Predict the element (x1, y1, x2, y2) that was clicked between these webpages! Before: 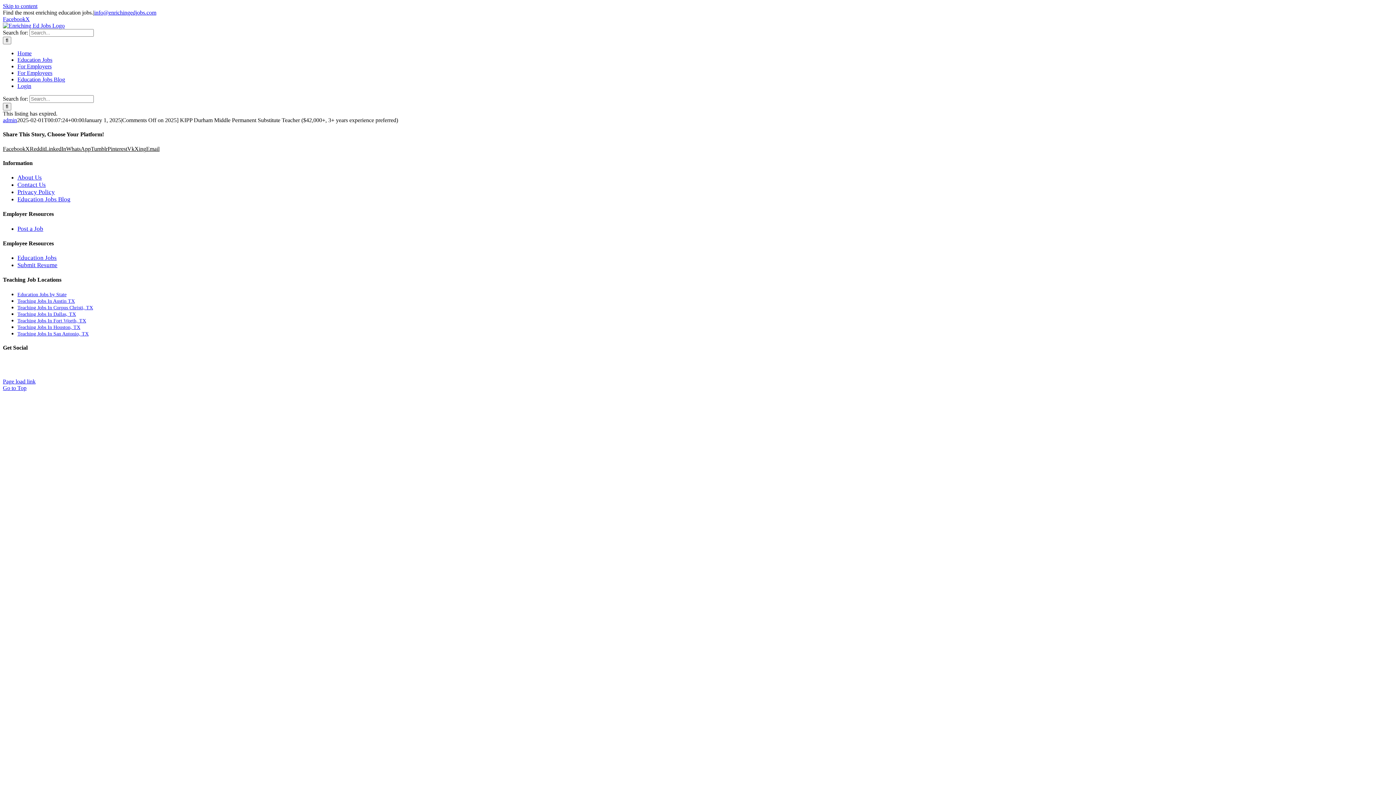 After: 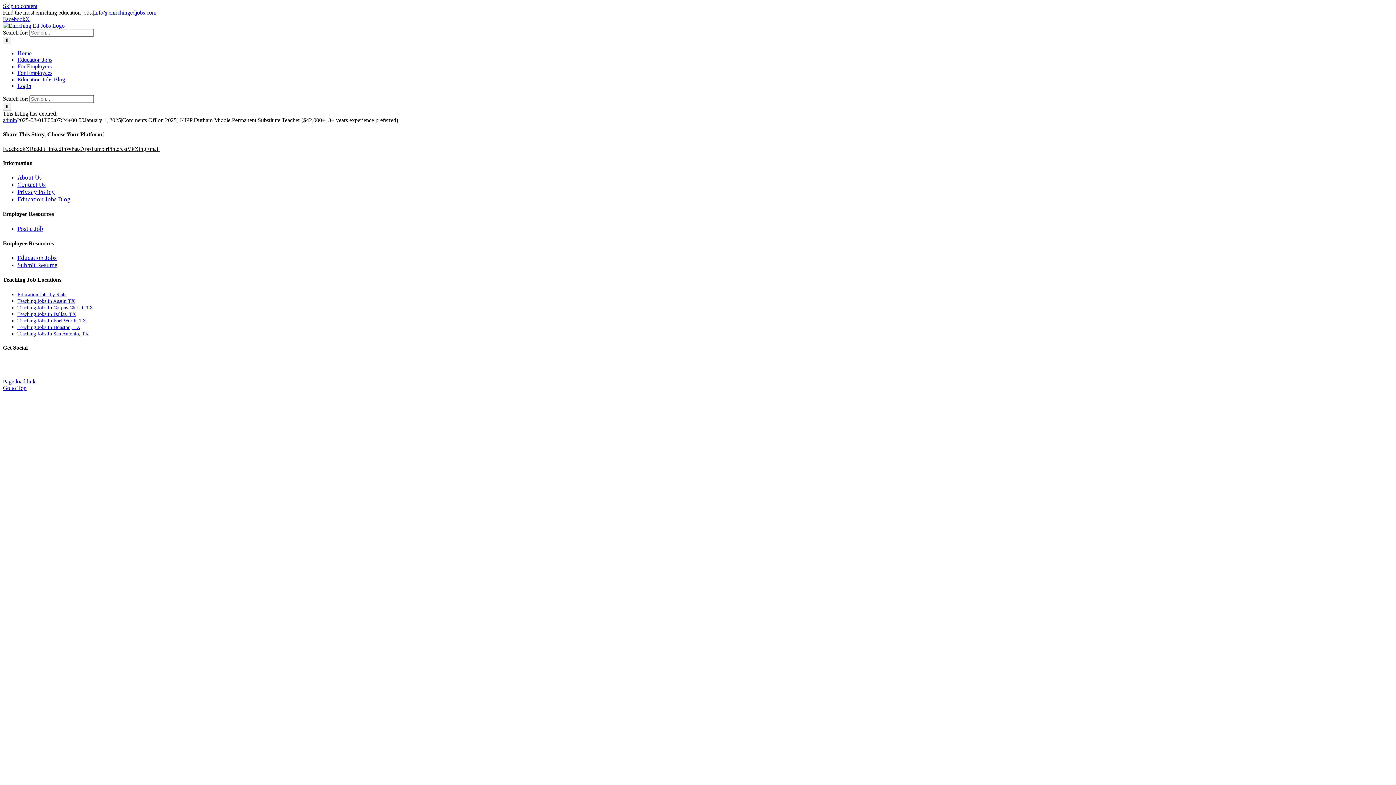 Action: bbox: (2, 2, 37, 9) label: Skip to content